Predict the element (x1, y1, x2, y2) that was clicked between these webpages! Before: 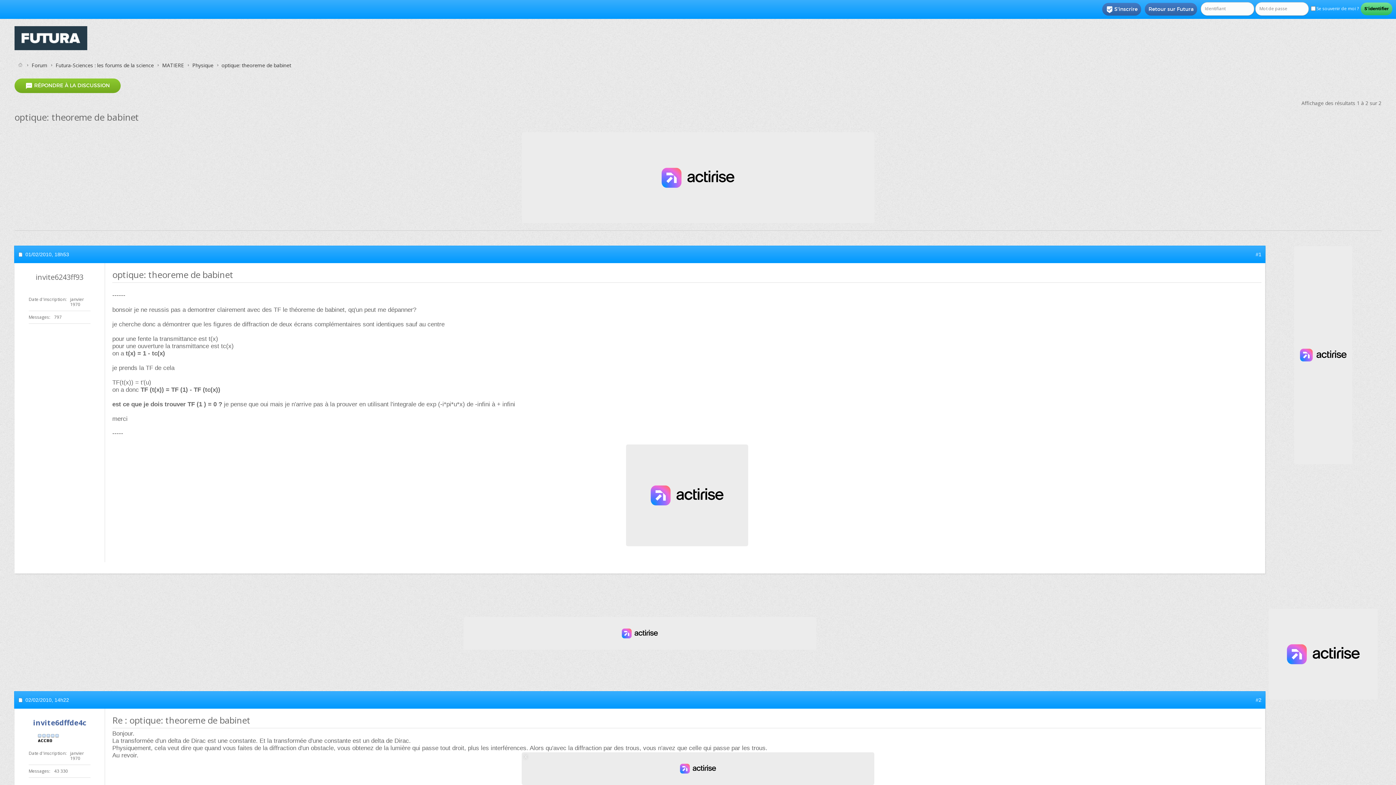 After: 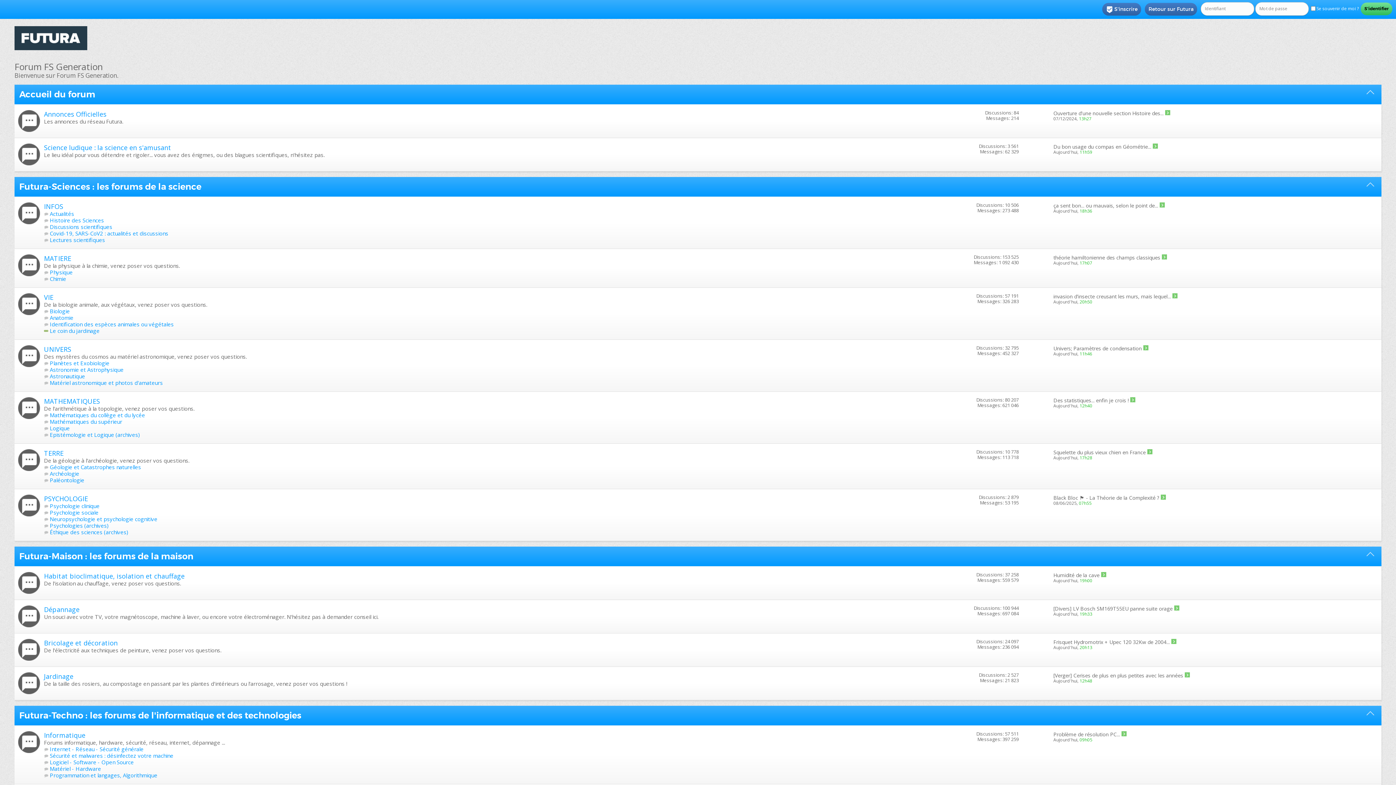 Action: bbox: (0, 18, 101, 55)